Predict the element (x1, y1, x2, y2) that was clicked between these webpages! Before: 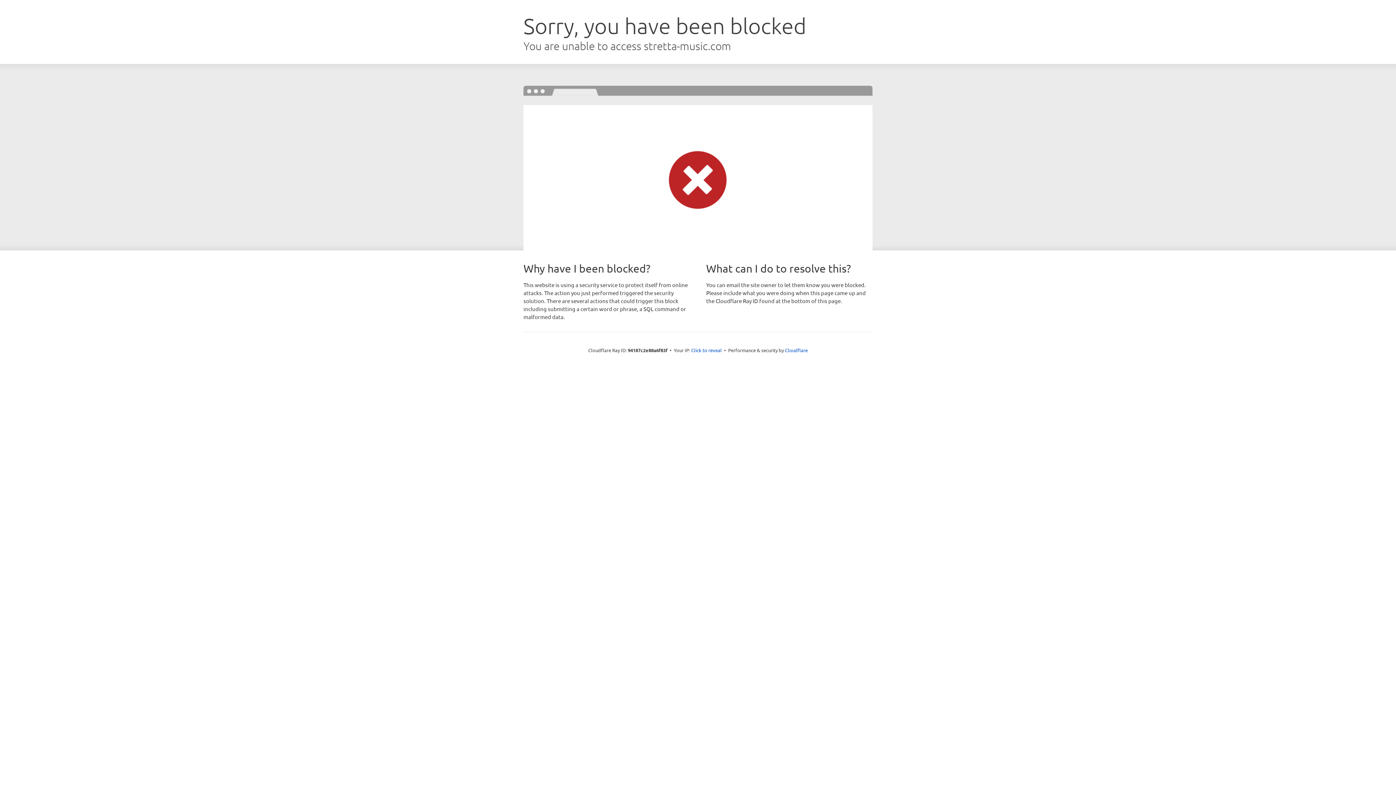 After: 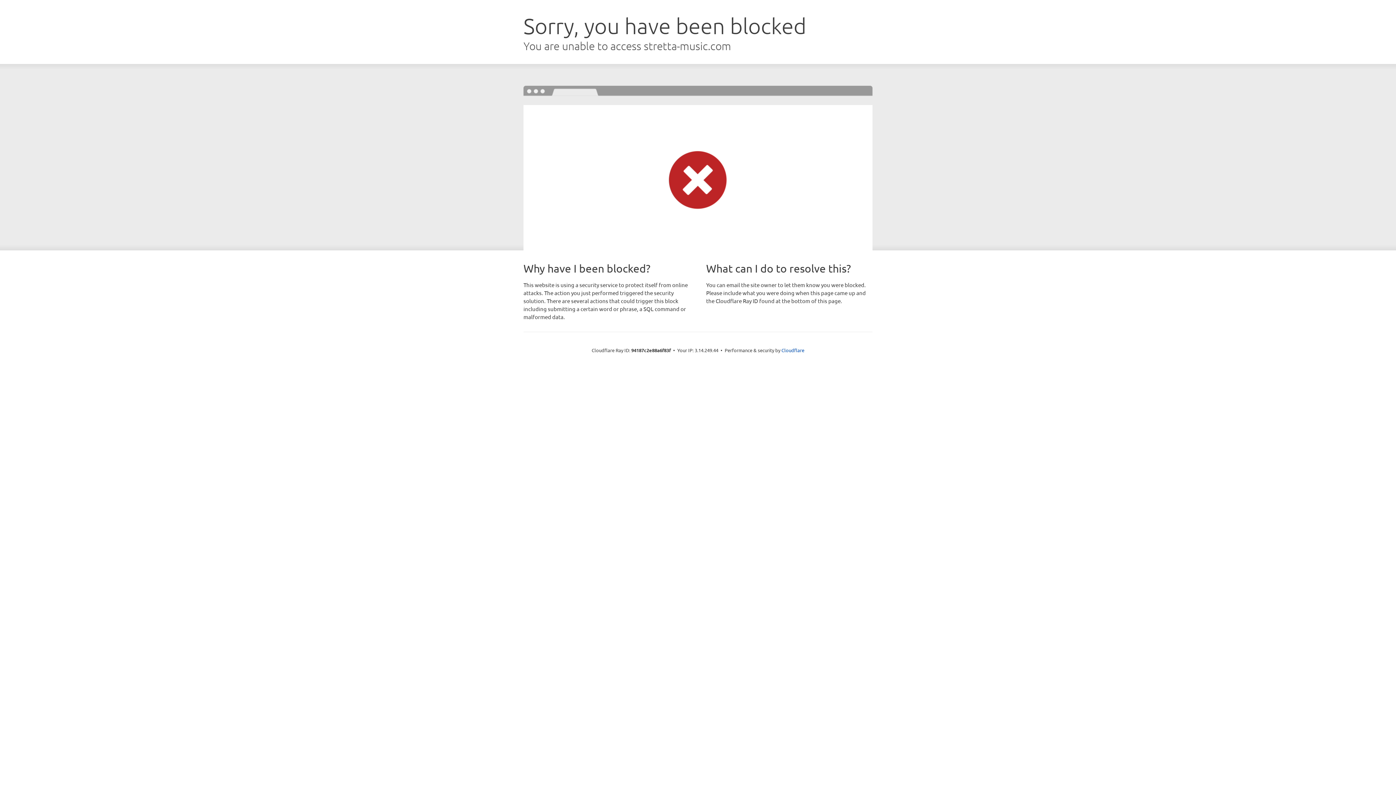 Action: label: Click to reveal bbox: (691, 346, 722, 353)